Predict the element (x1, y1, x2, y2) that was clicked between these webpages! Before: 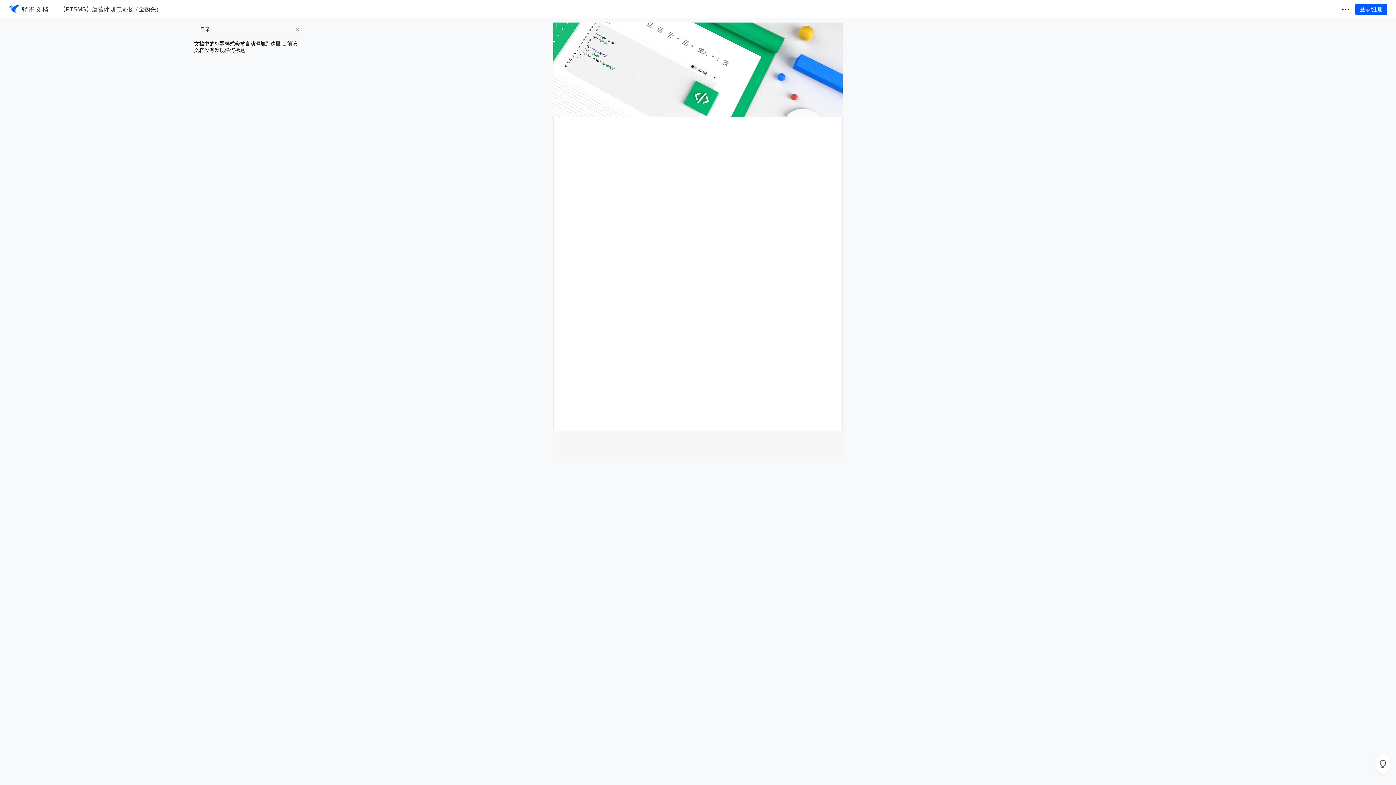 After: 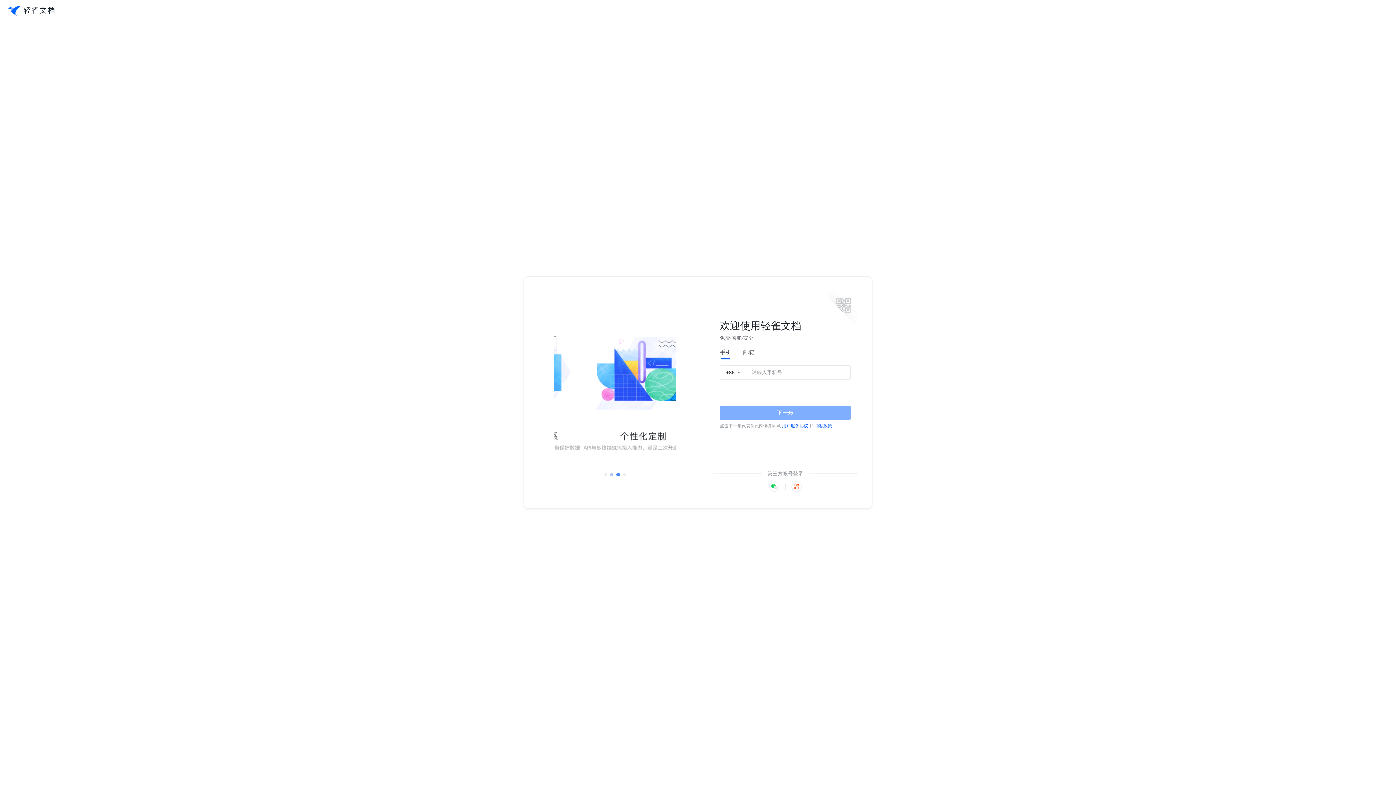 Action: bbox: (1355, 3, 1387, 15) label: 登录/注册